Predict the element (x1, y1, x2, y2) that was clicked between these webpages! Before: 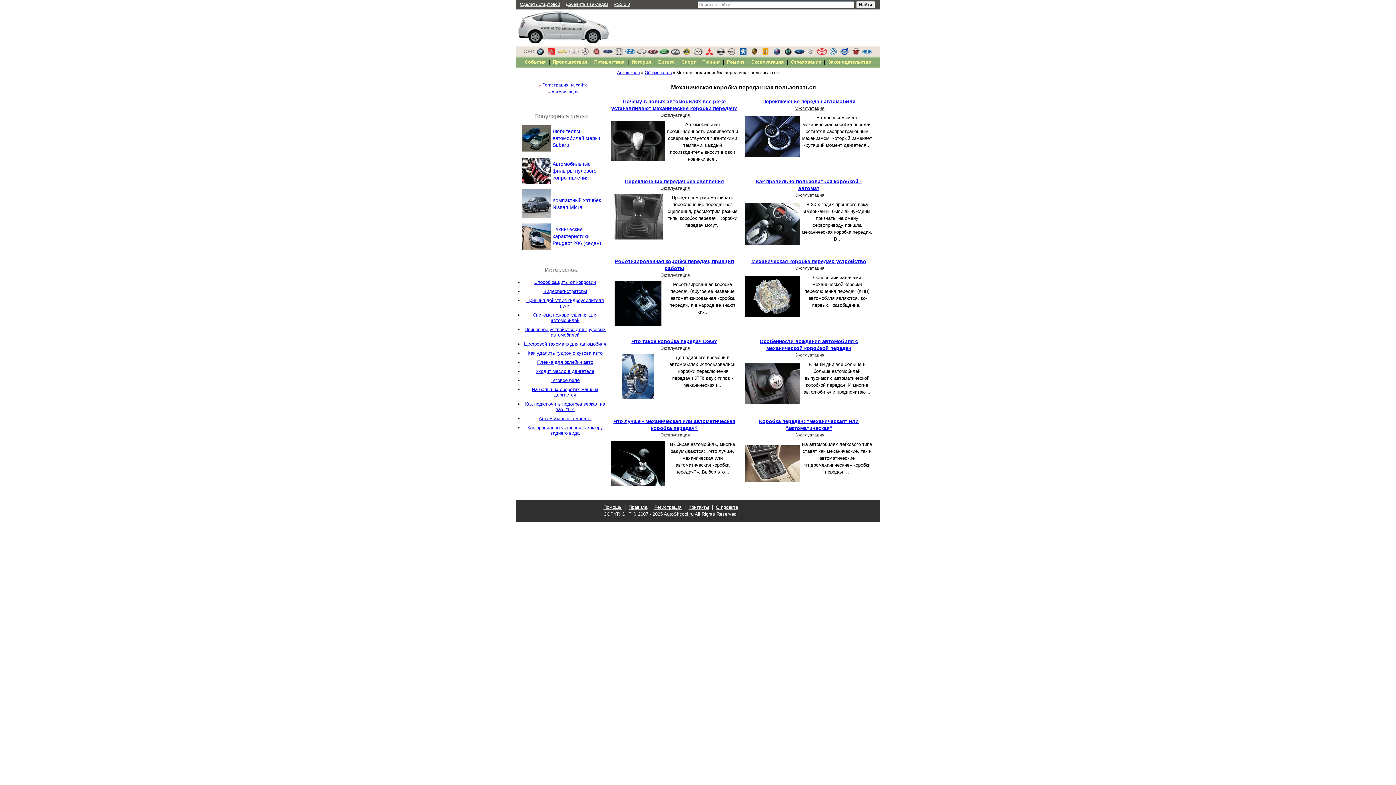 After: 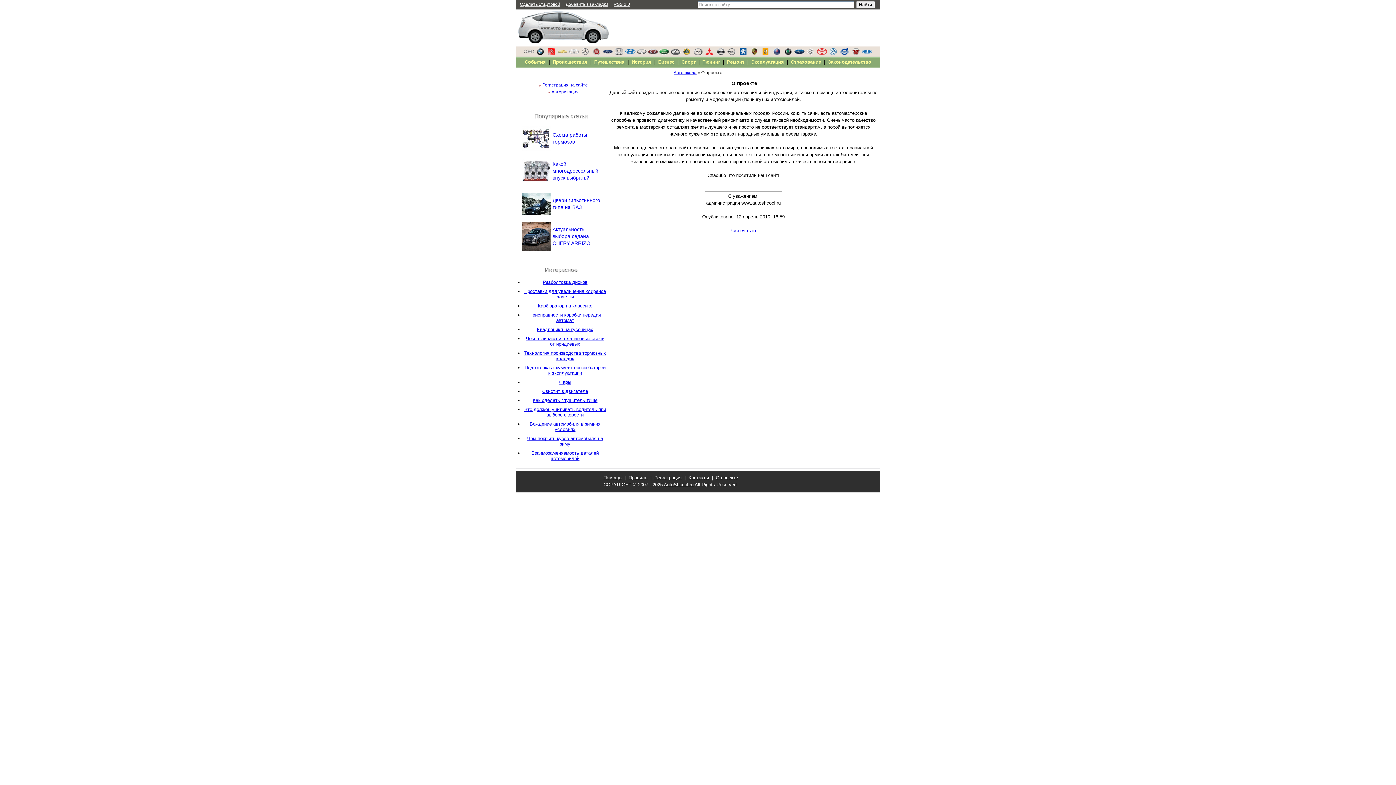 Action: label: О проекте bbox: (716, 504, 738, 510)